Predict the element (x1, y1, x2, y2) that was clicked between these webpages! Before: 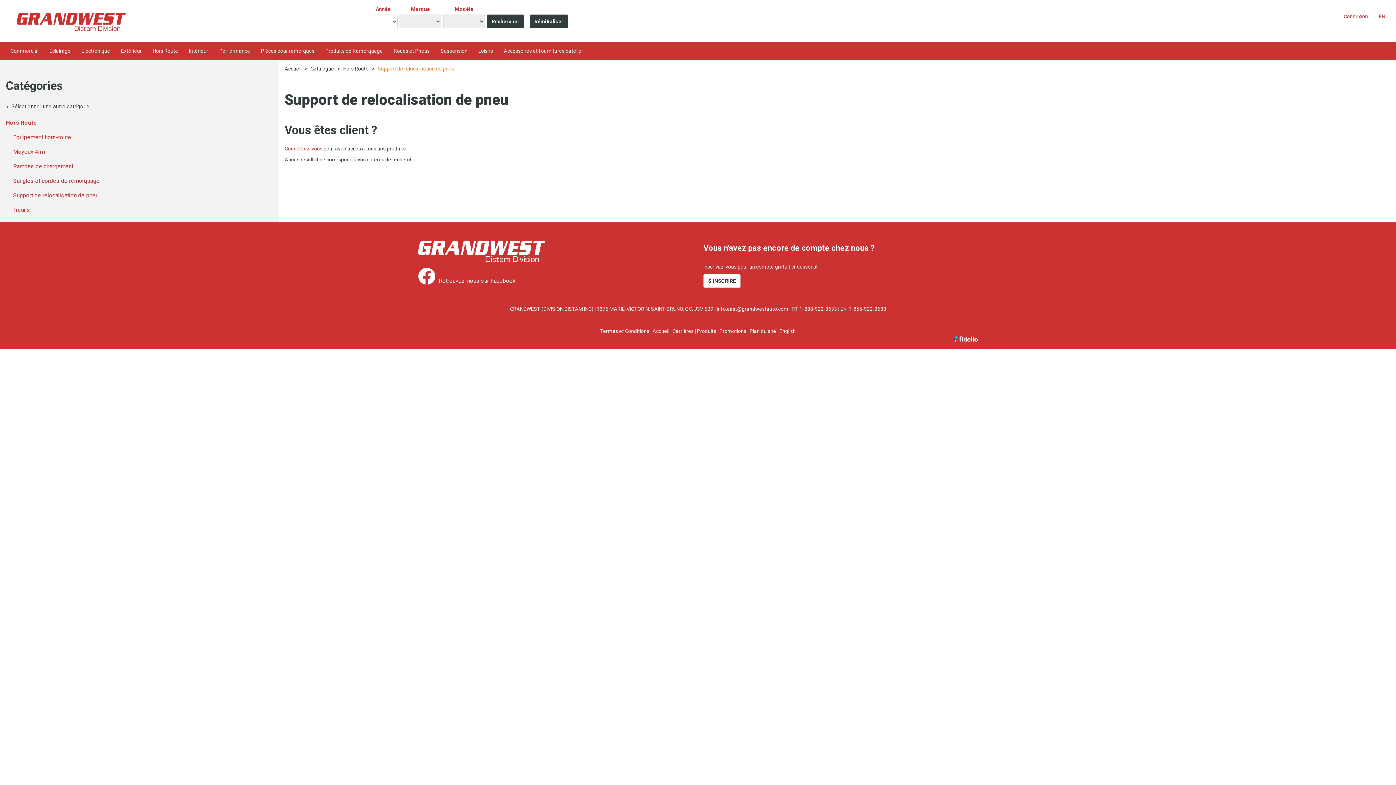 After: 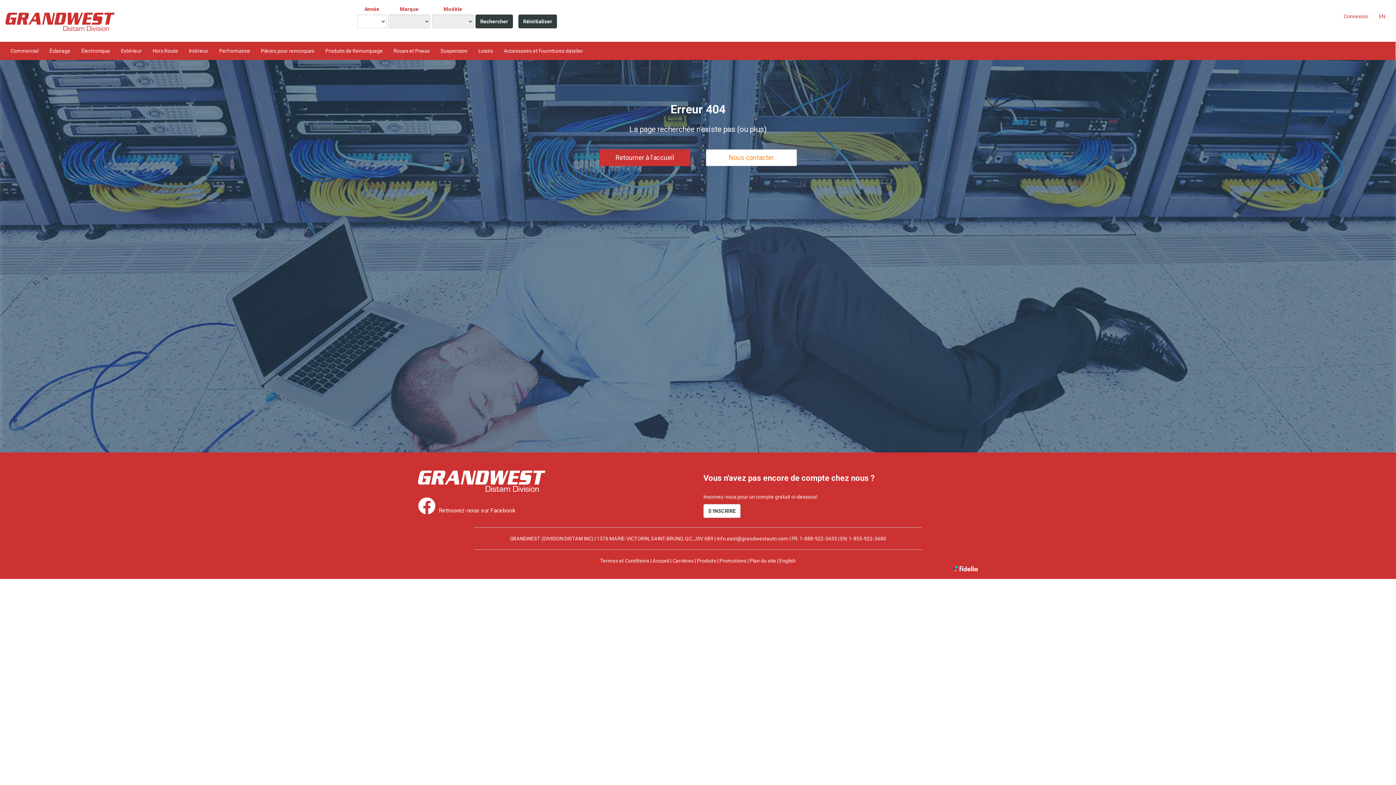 Action: bbox: (697, 328, 717, 334) label: Produits 